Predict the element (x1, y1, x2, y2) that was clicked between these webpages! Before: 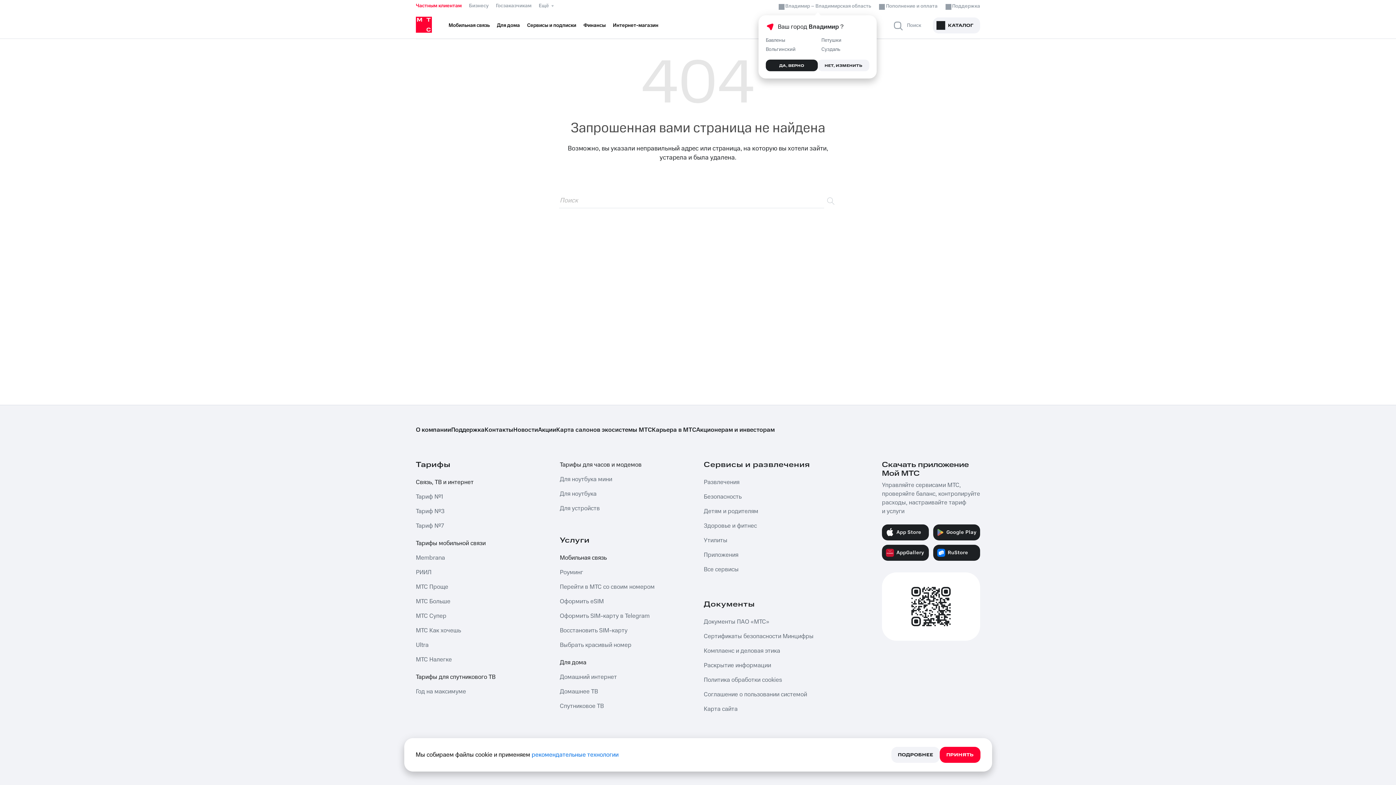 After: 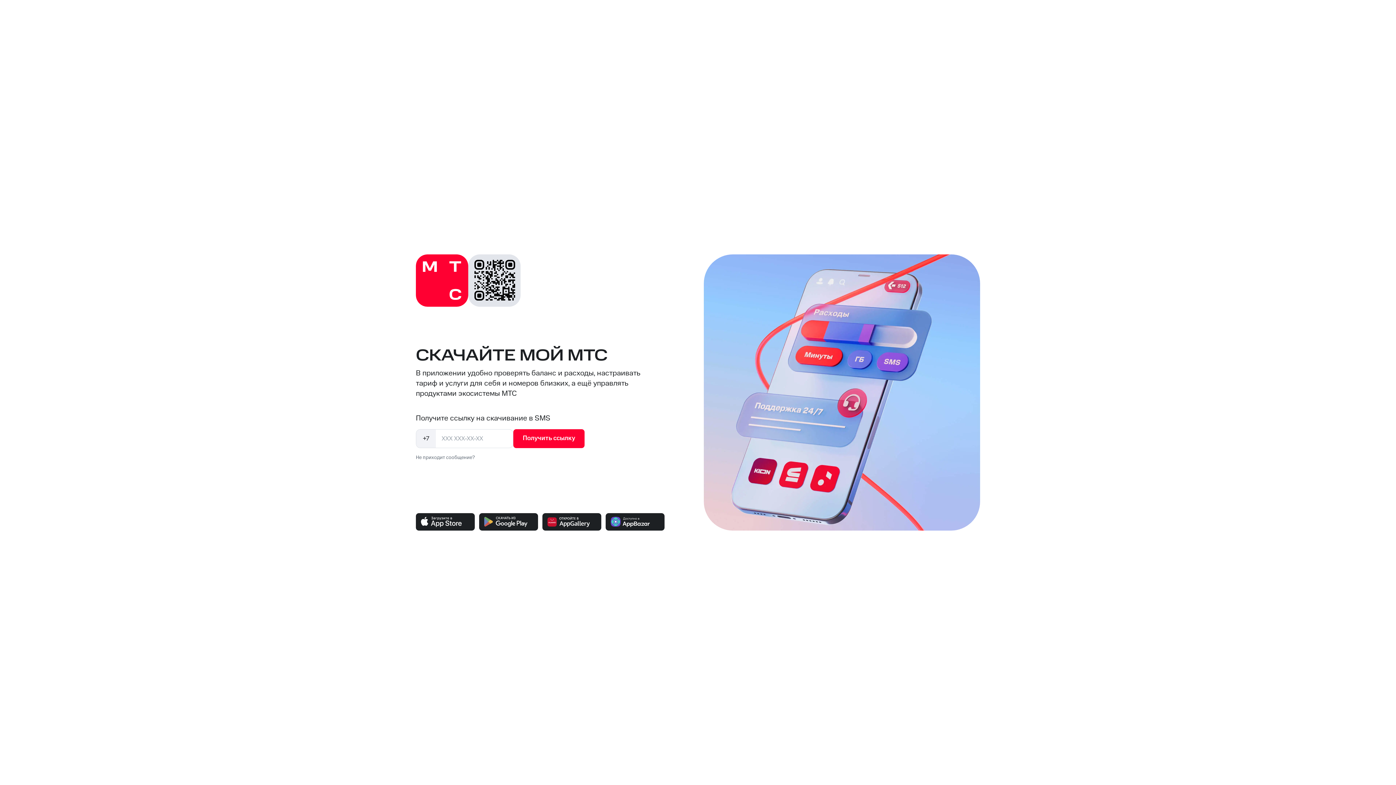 Action: label: App Store bbox: (882, 524, 929, 540)